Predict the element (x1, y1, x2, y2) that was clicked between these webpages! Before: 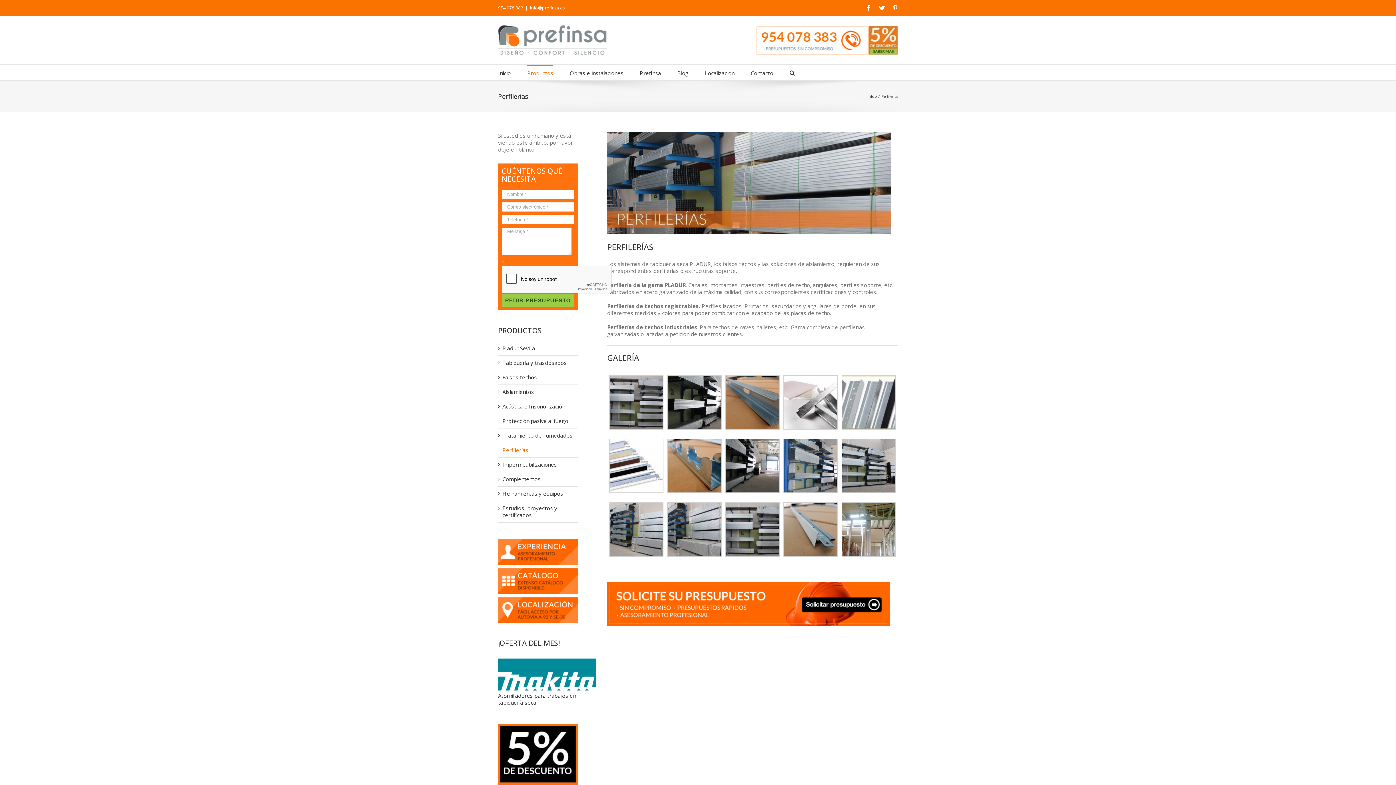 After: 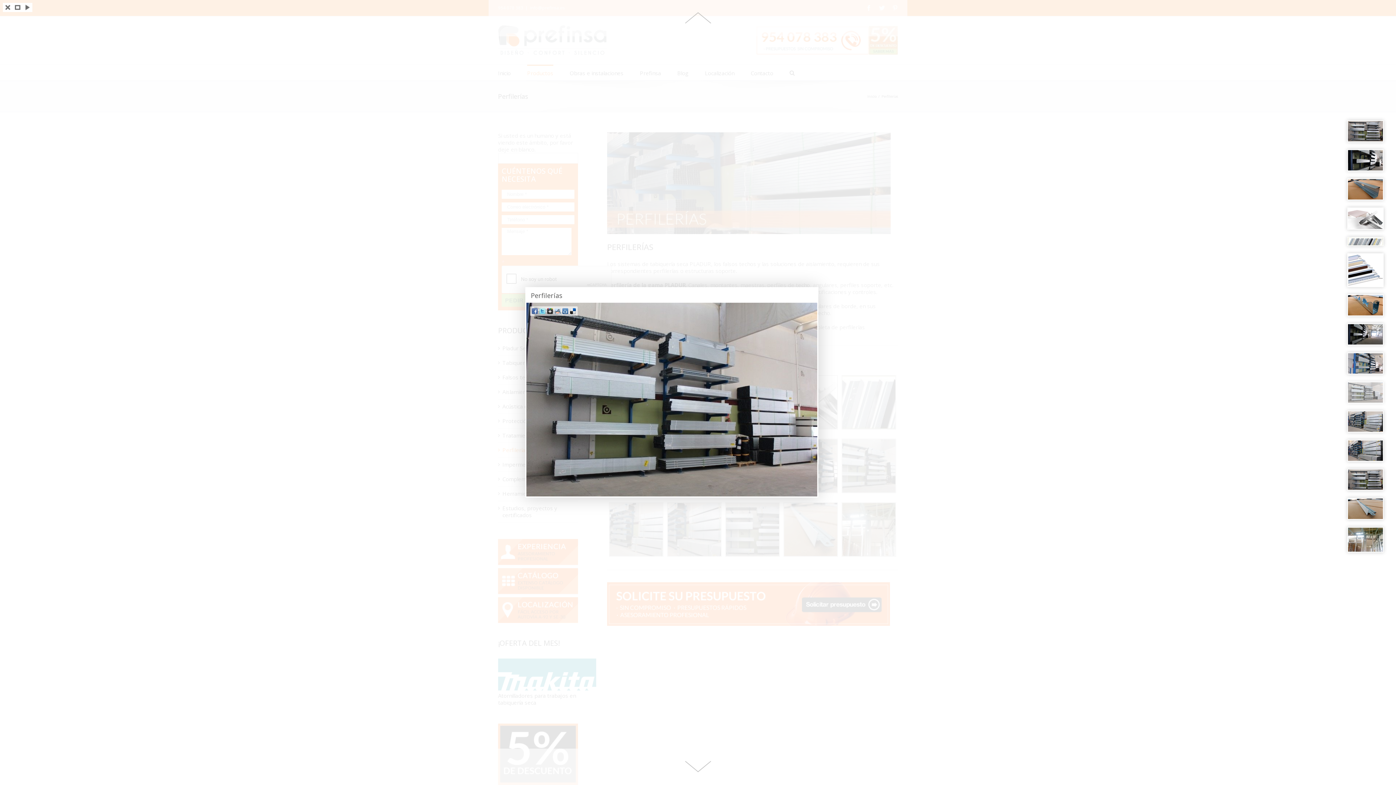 Action: bbox: (841, 438, 896, 445)